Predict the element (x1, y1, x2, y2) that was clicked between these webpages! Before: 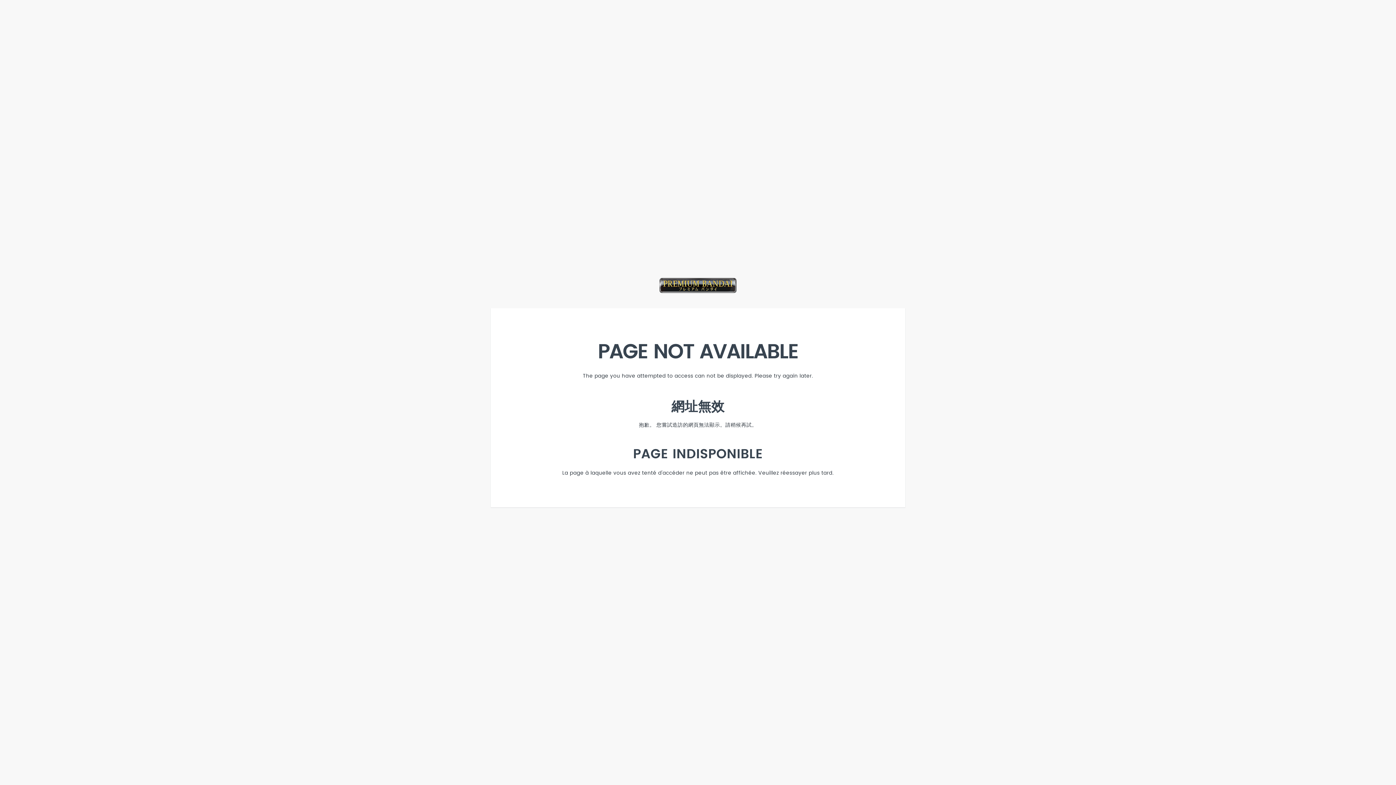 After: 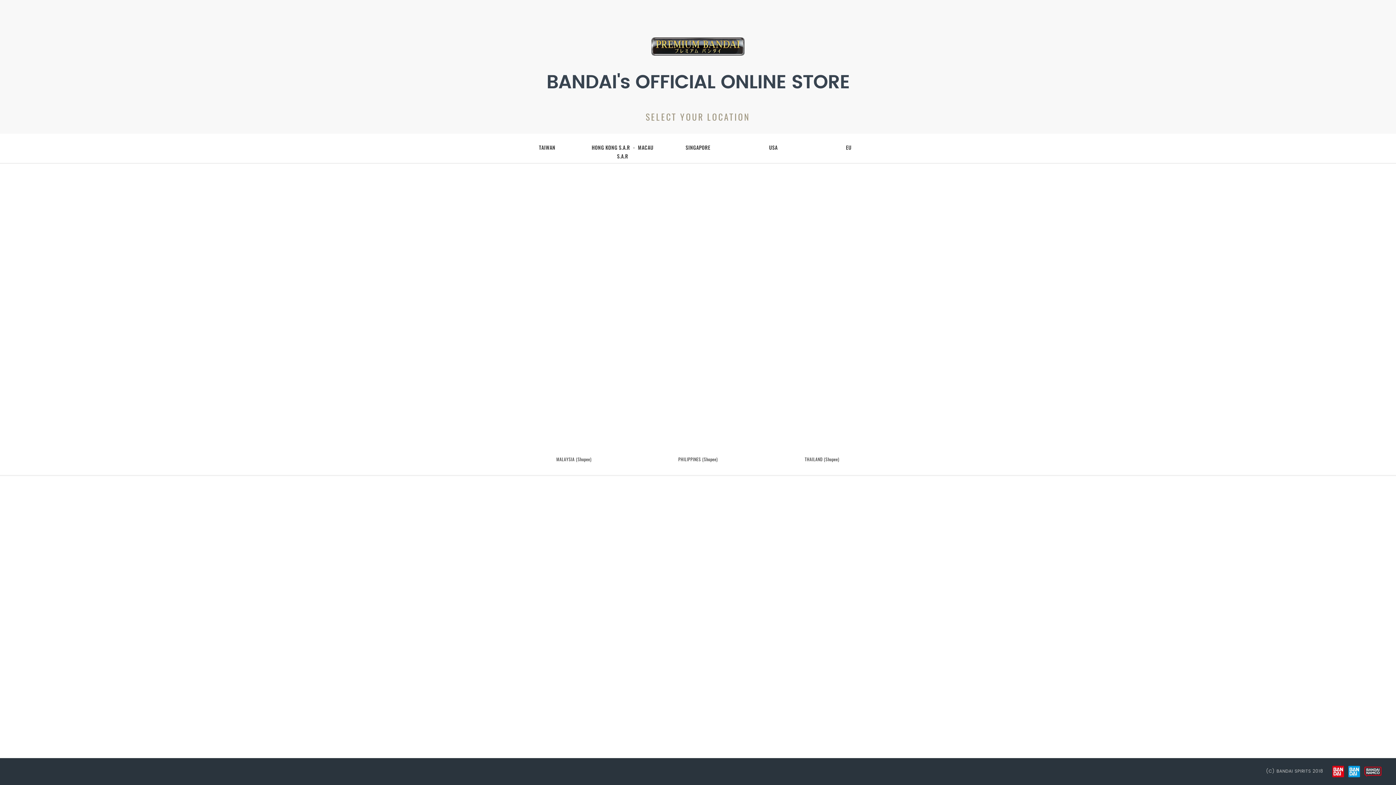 Action: label: PREMIUM BANDAI bbox: (659, 278, 736, 304)